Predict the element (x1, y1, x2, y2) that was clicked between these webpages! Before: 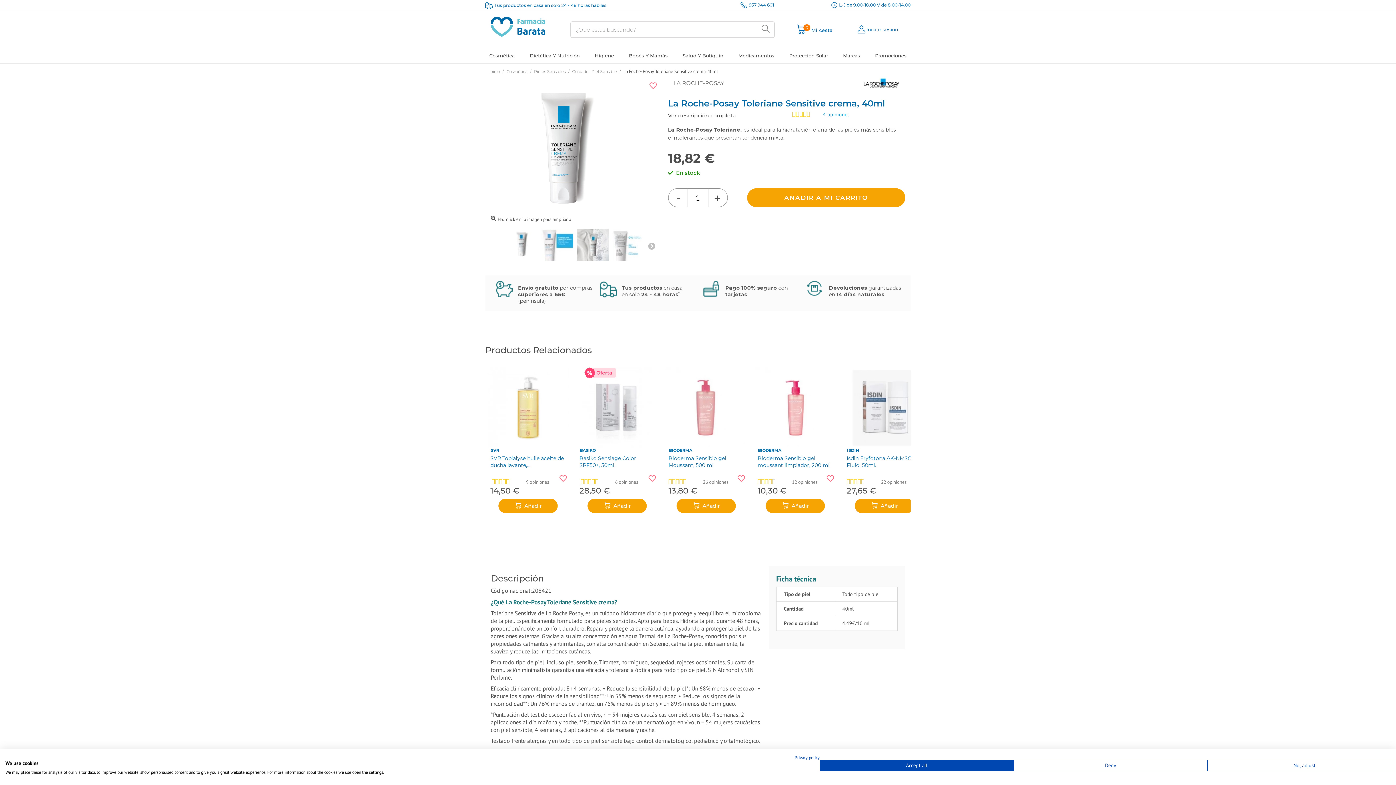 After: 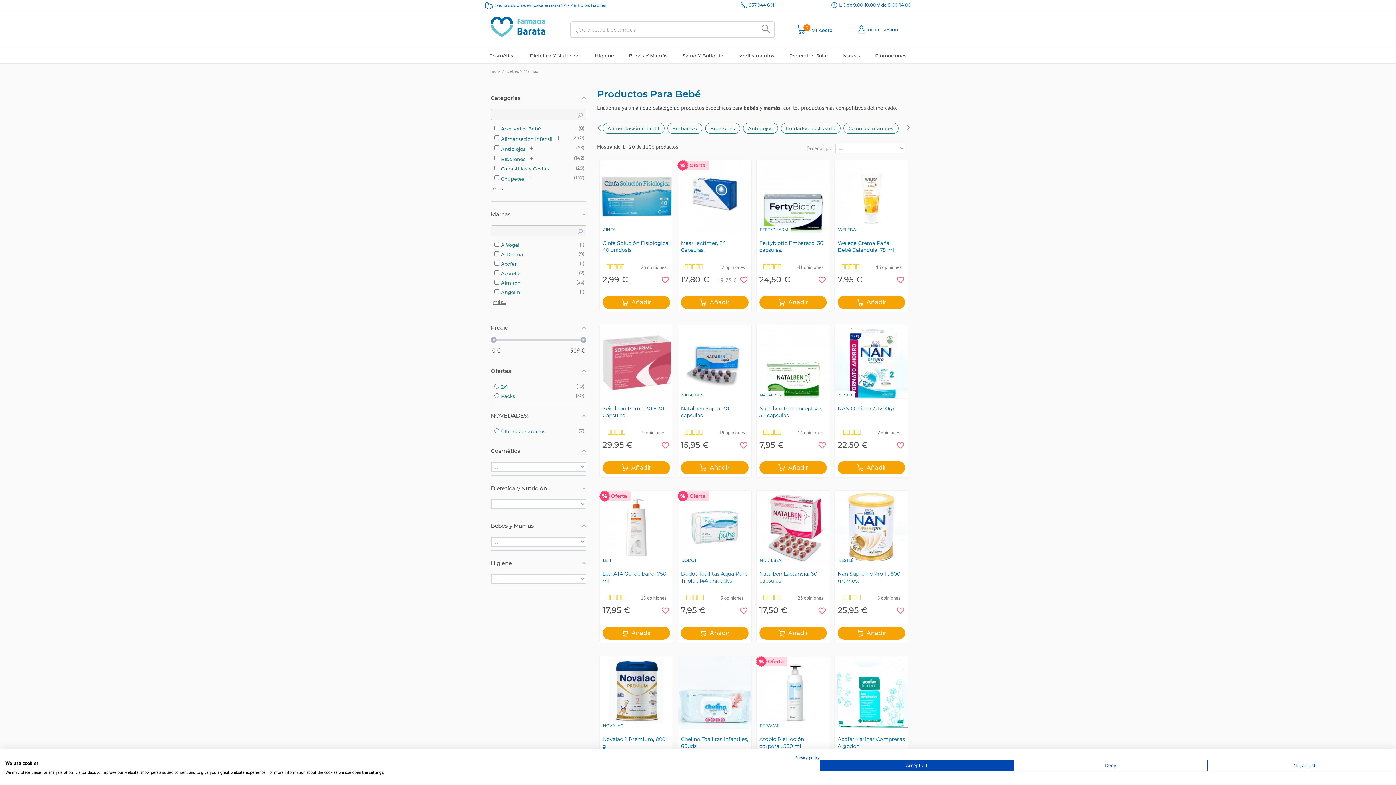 Action: label: Bebés Y Mamás bbox: (625, 48, 672, 63)